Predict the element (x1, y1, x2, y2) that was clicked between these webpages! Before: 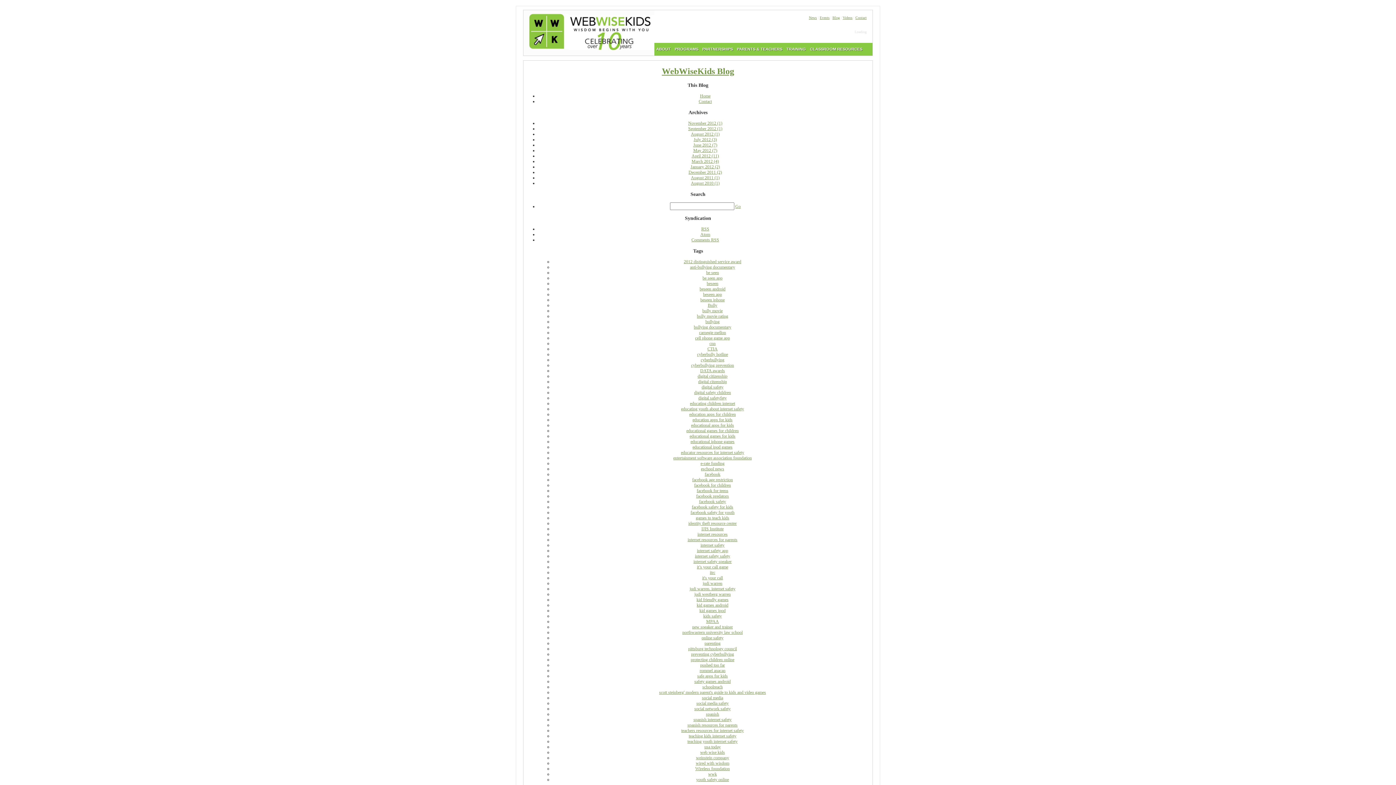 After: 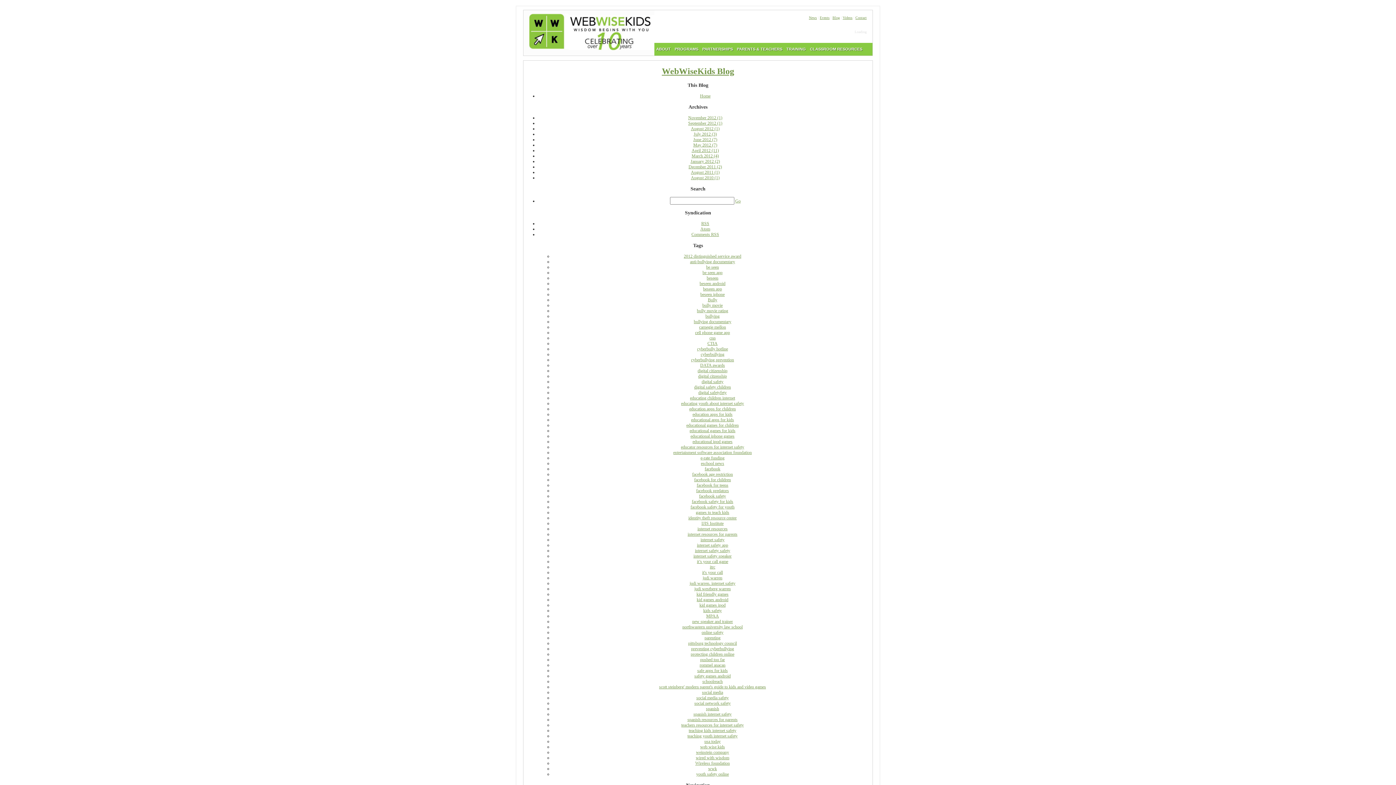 Action: label: beseen android bbox: (699, 286, 725, 291)